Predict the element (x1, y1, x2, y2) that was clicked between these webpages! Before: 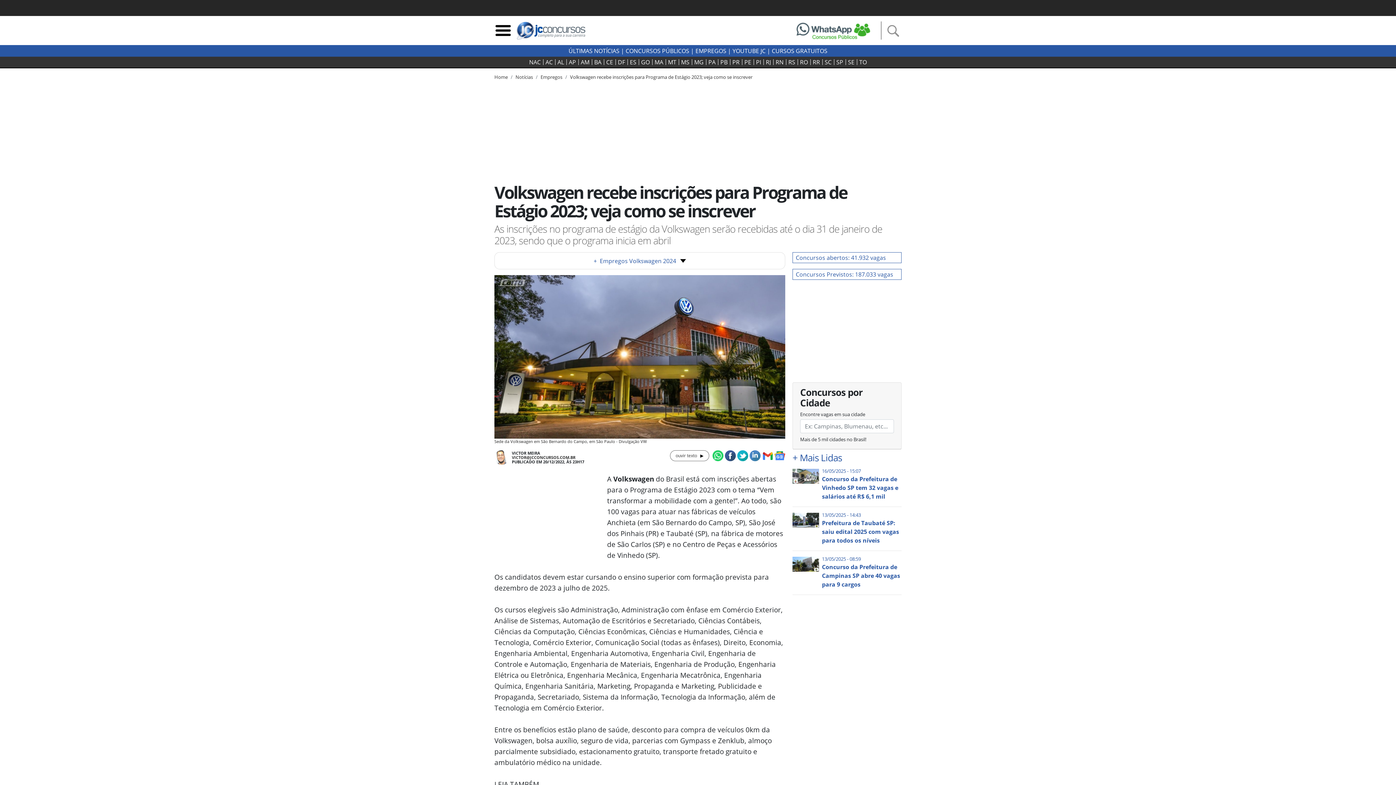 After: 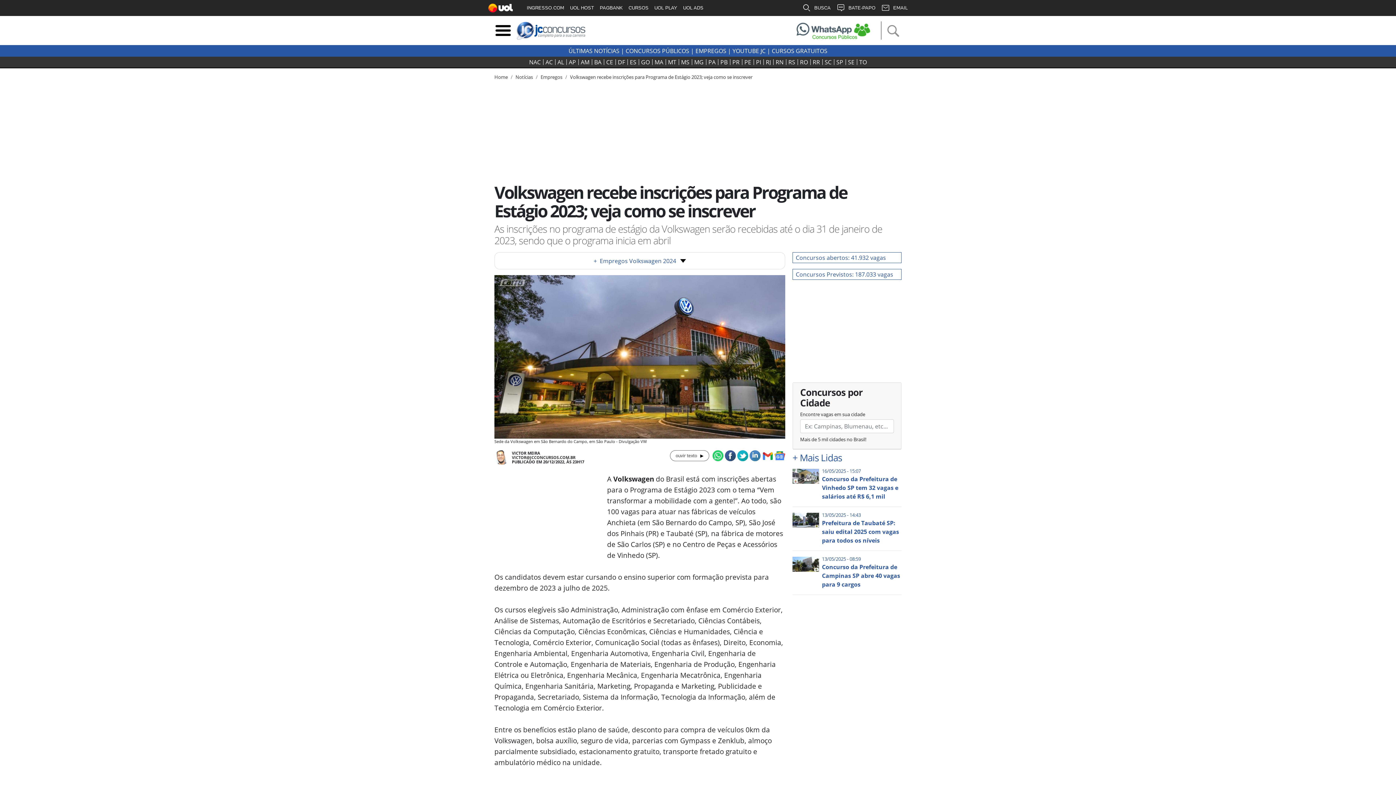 Action: bbox: (773, 451, 785, 459)